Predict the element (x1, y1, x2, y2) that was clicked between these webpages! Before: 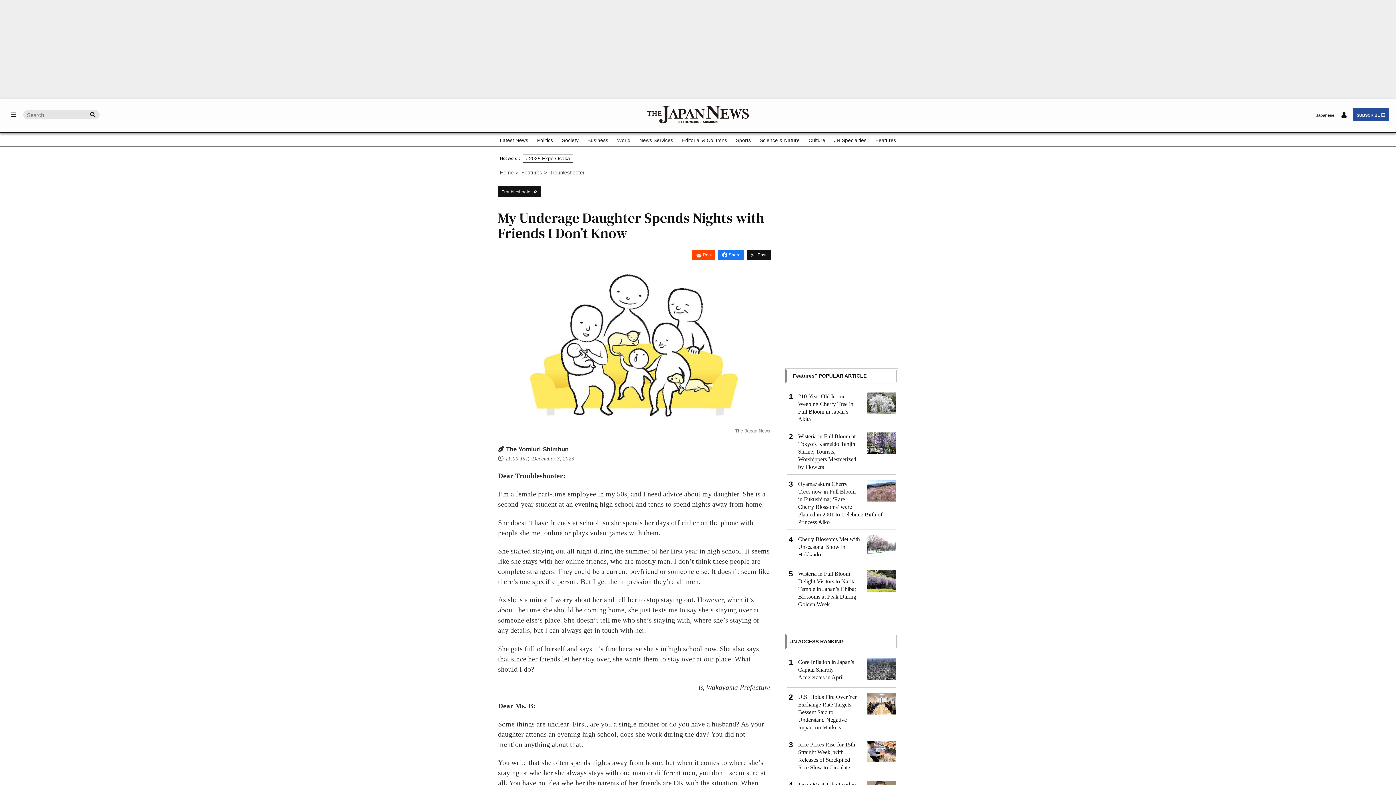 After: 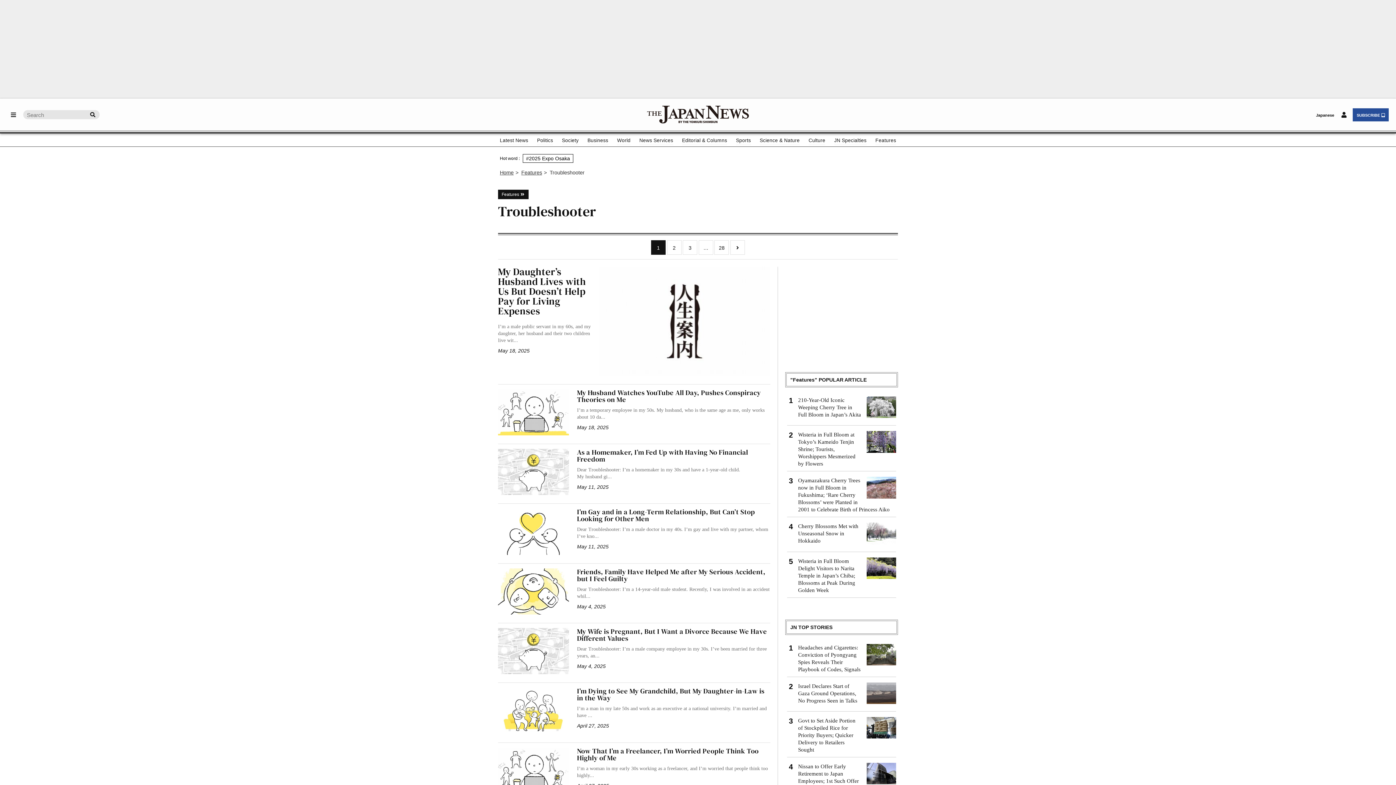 Action: label: Troubleshooter bbox: (498, 188, 541, 194)